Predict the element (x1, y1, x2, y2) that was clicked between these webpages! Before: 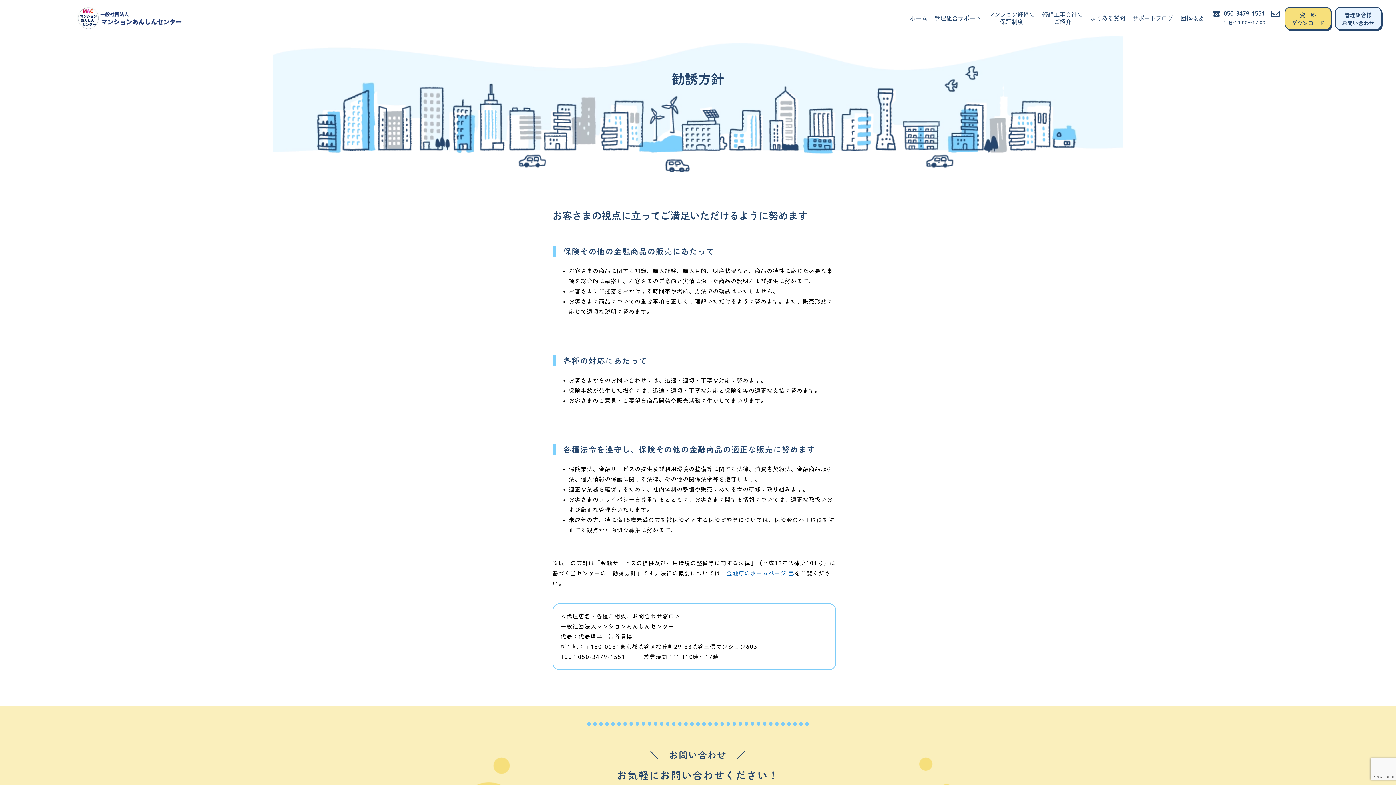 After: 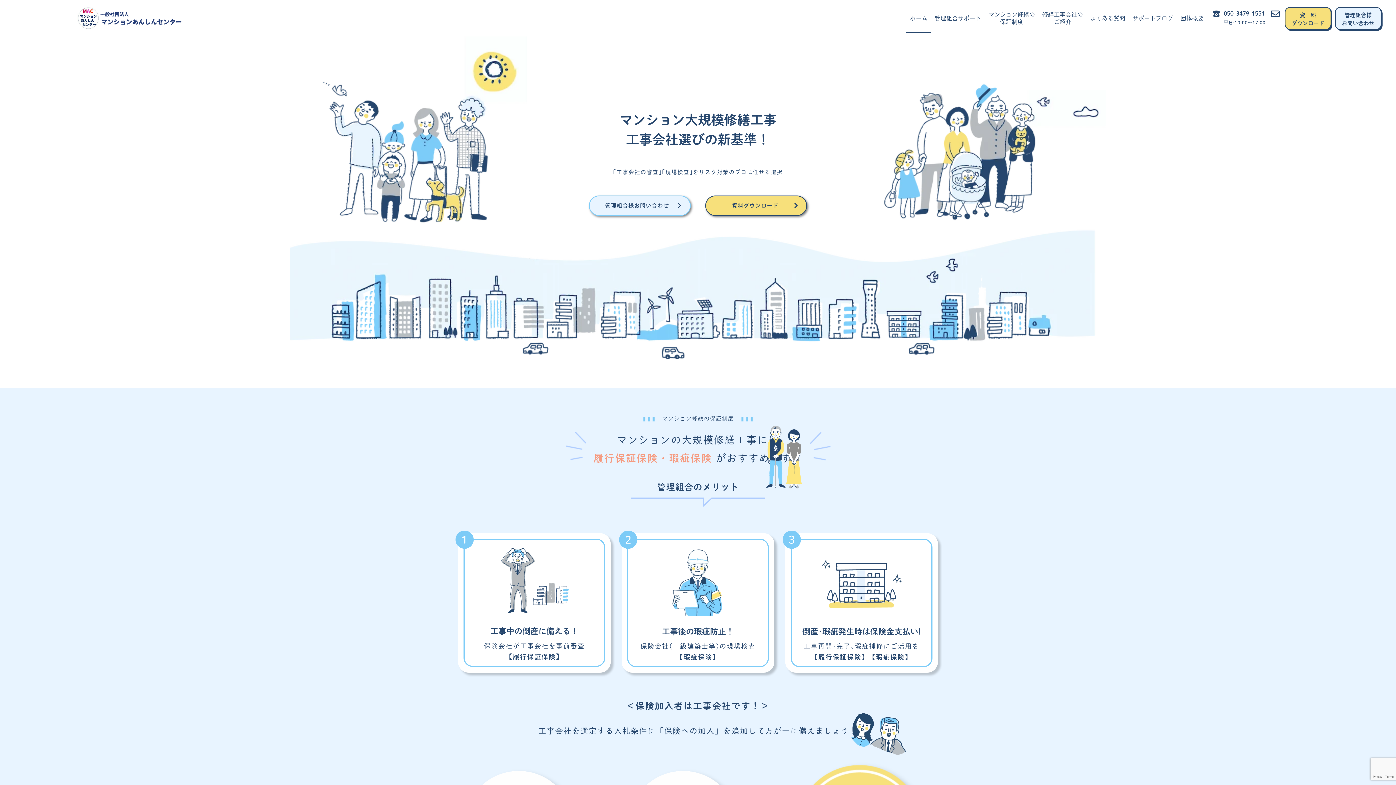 Action: label: ホーム bbox: (906, 3, 931, 32)